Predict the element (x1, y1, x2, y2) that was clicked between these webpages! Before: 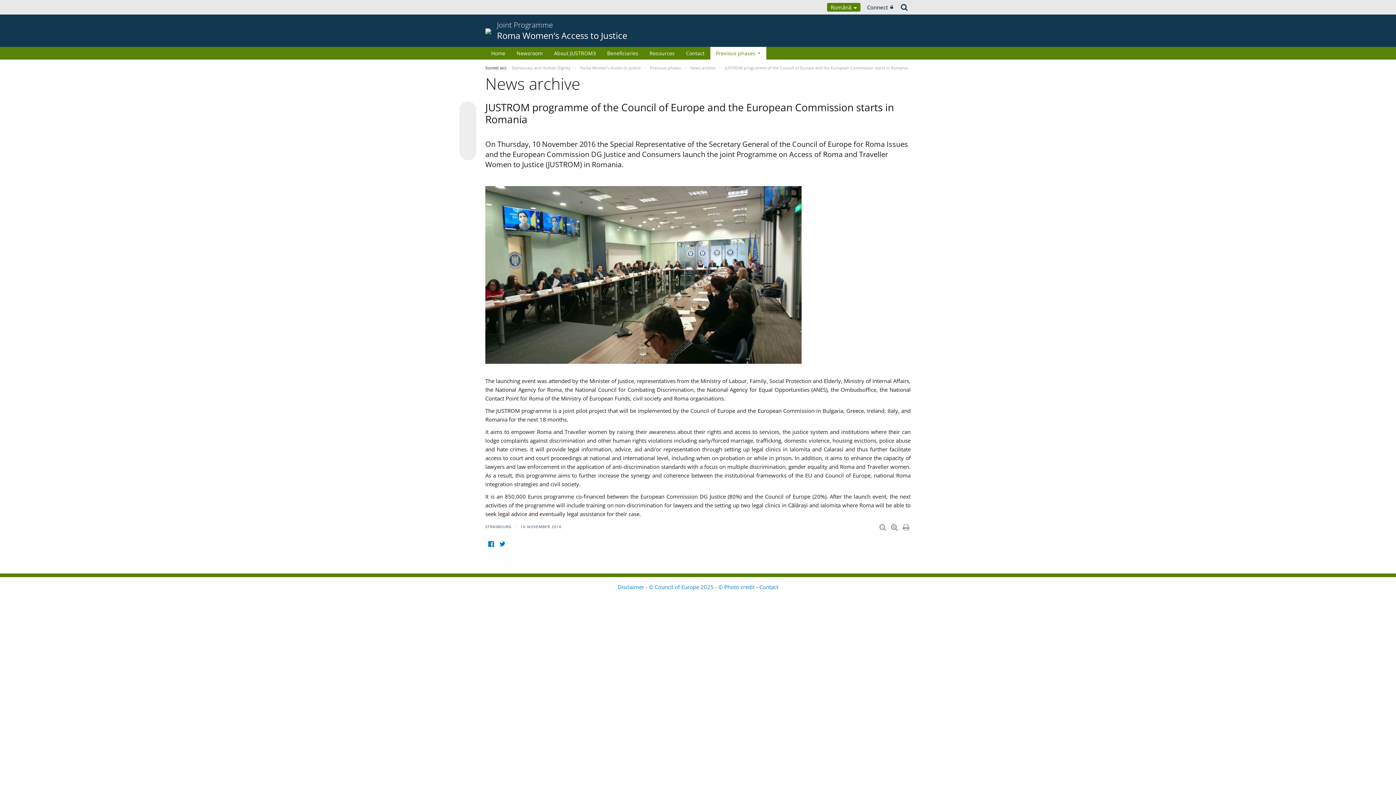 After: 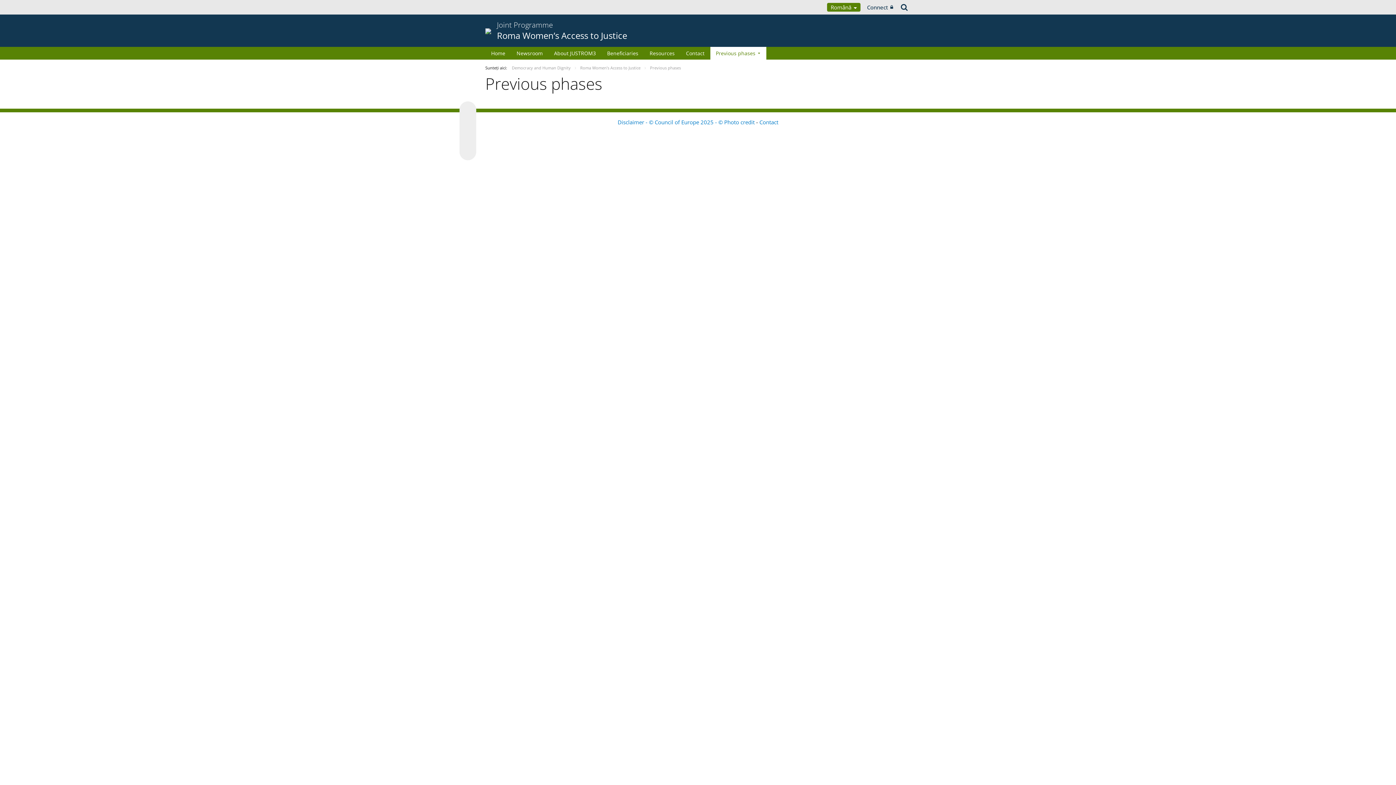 Action: bbox: (710, 46, 766, 59) label: Previous phases